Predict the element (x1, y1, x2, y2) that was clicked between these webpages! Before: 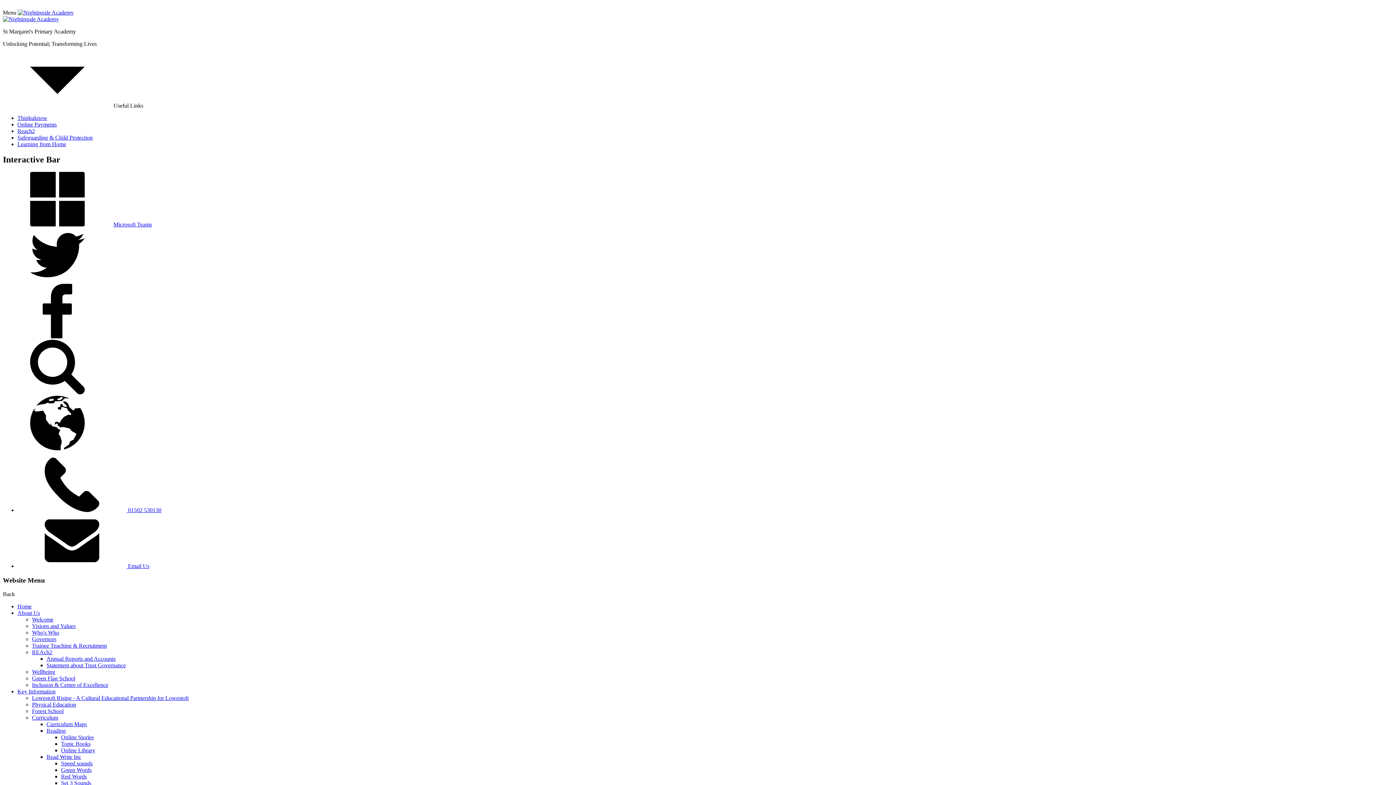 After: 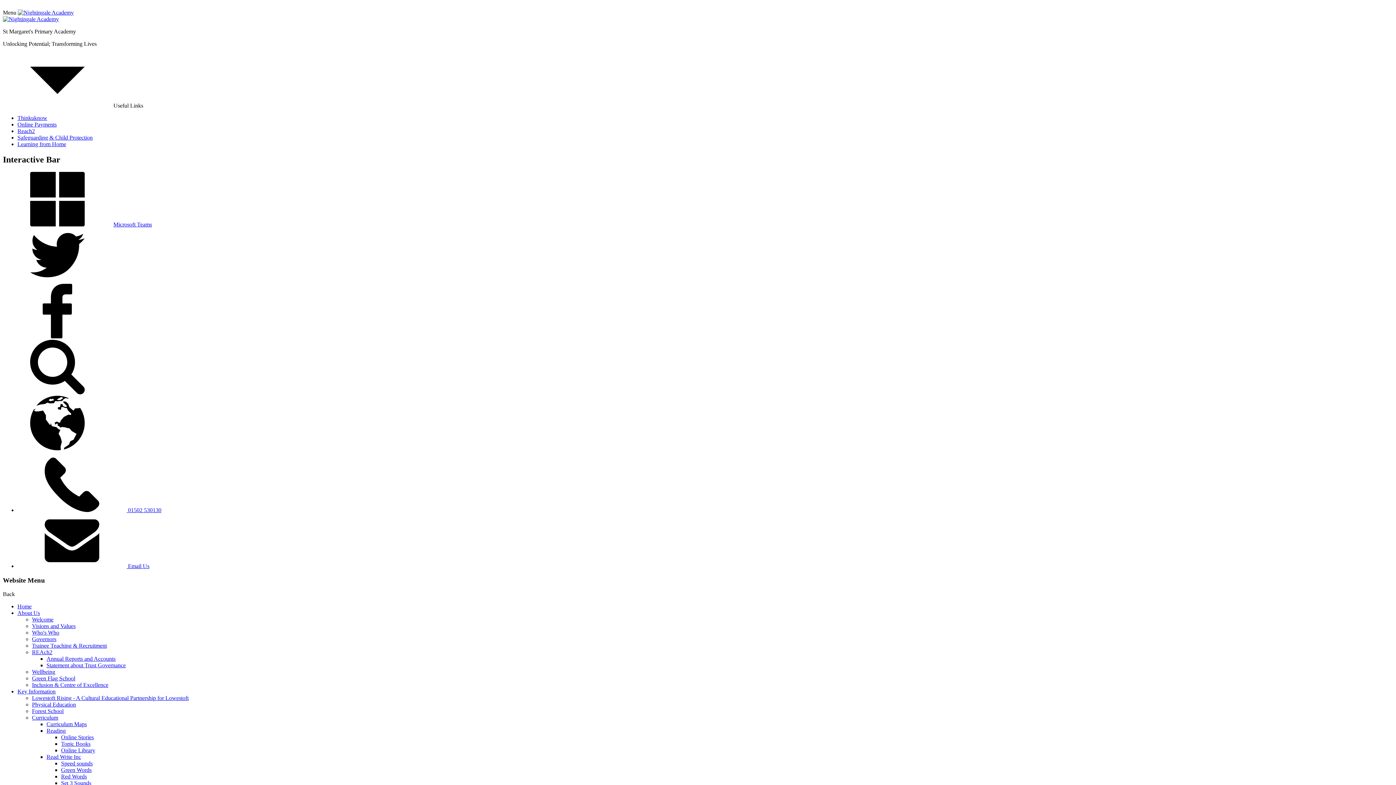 Action: label: Green Words bbox: (61, 767, 91, 773)